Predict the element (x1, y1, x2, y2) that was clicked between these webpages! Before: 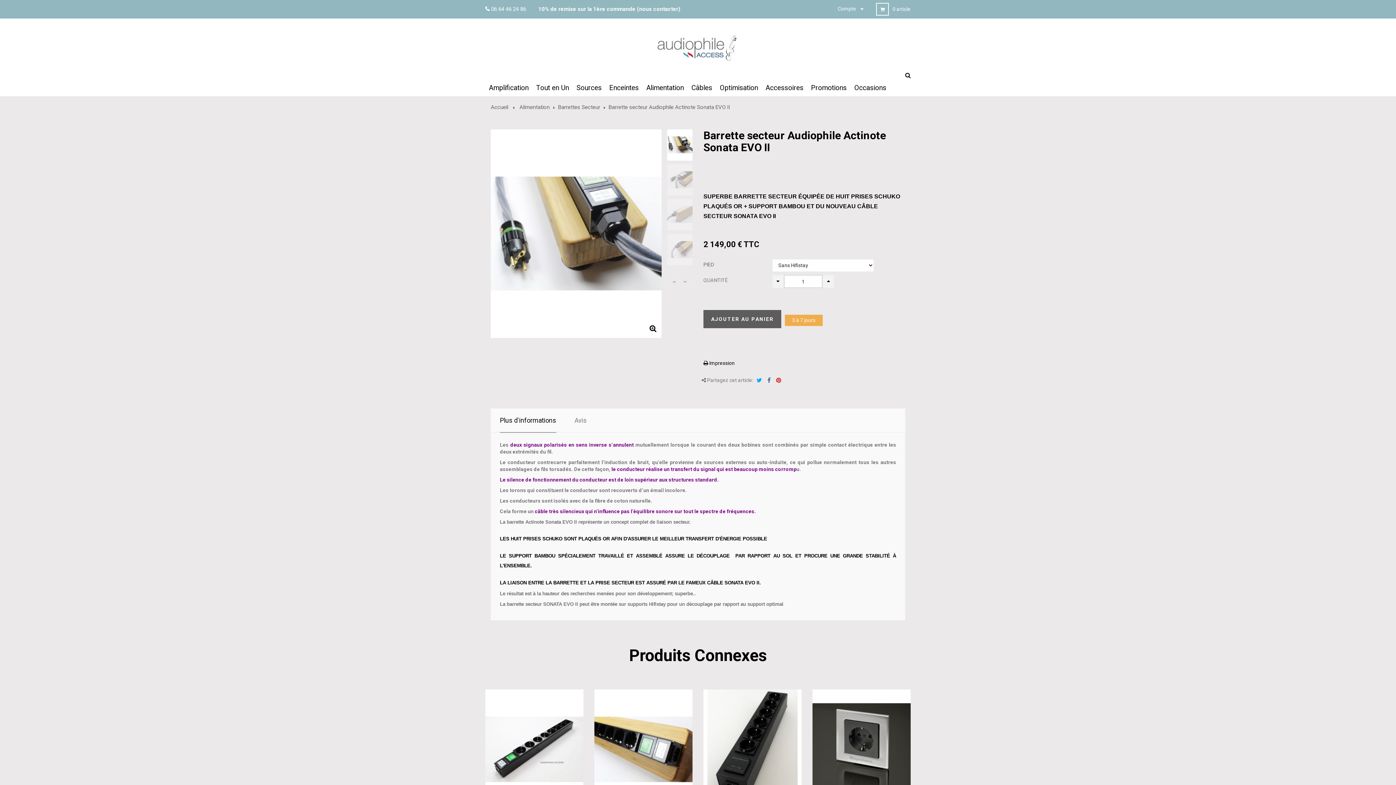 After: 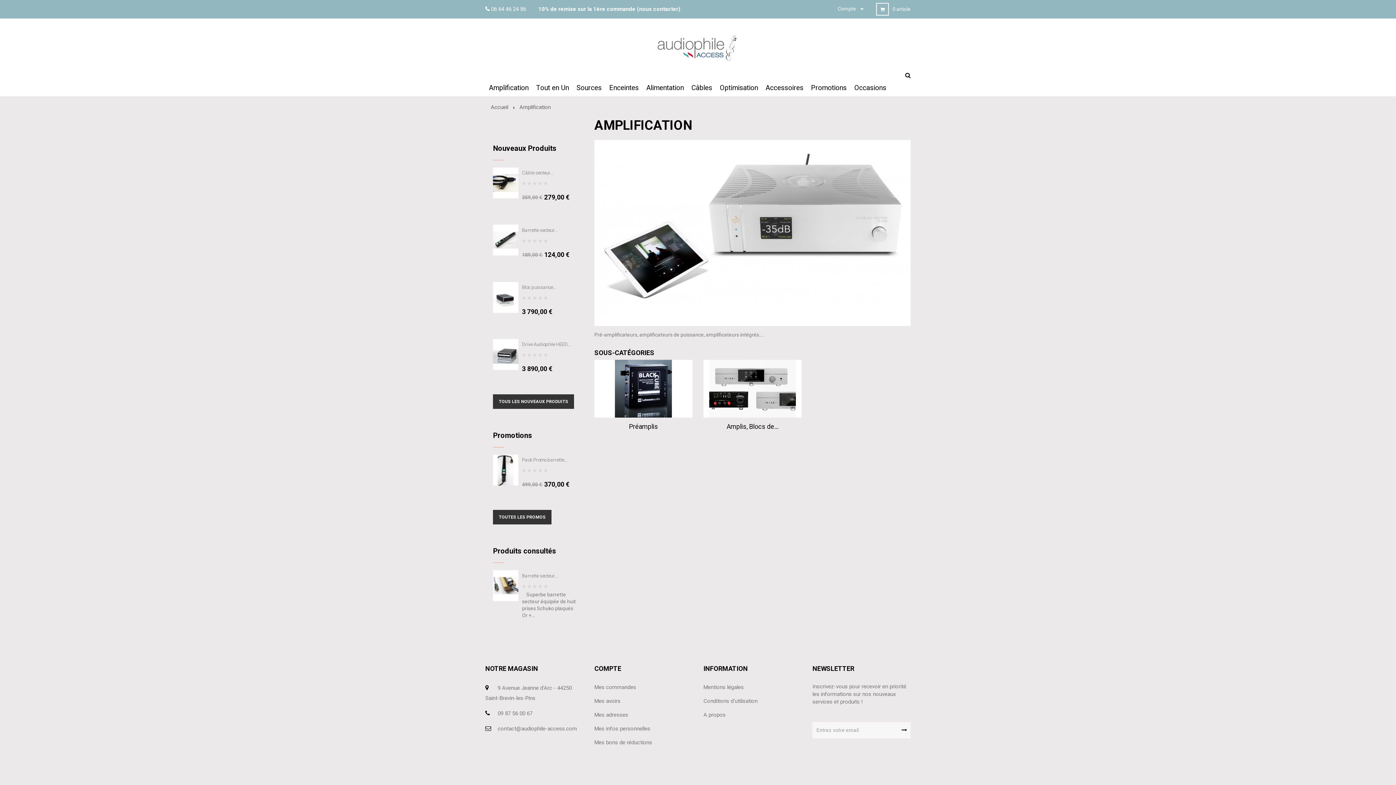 Action: bbox: (485, 79, 532, 96) label: Amplification